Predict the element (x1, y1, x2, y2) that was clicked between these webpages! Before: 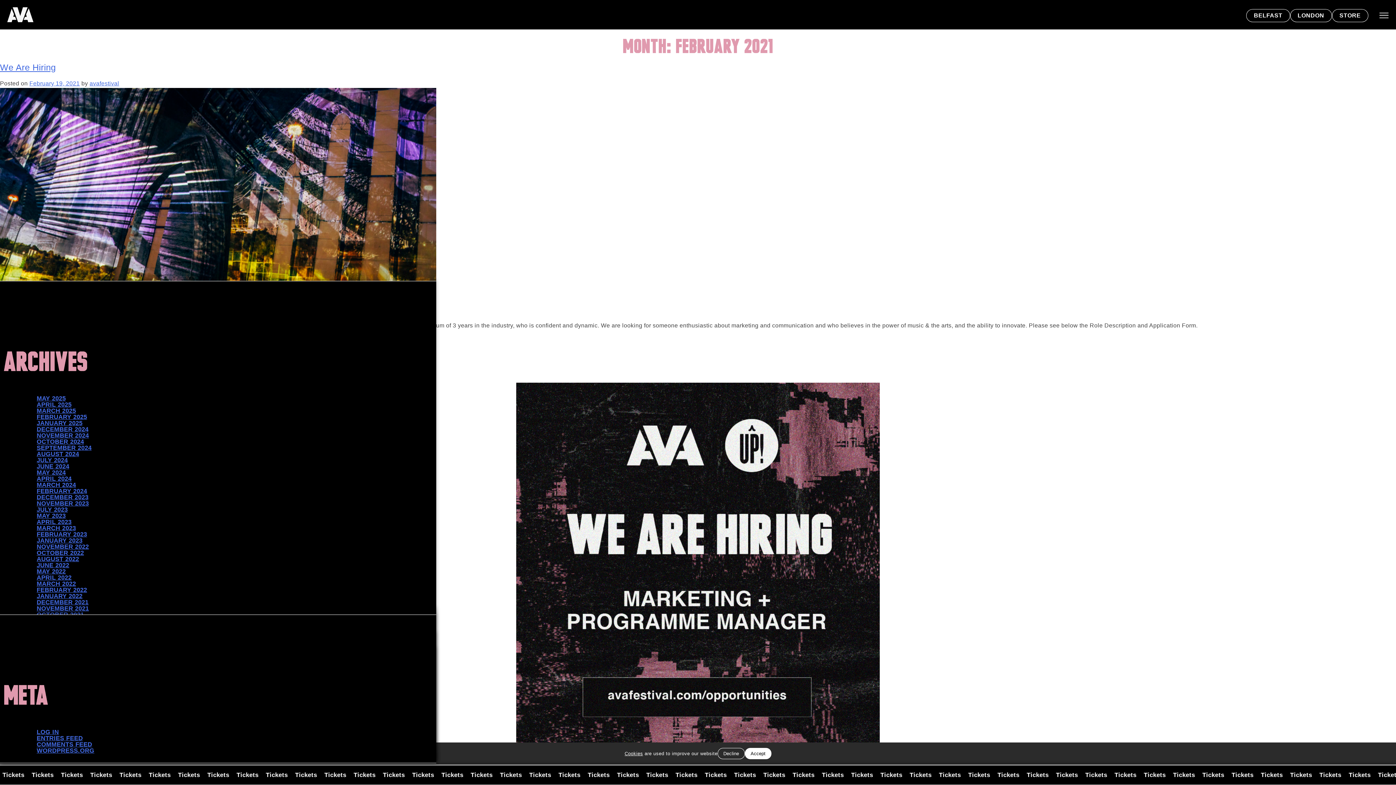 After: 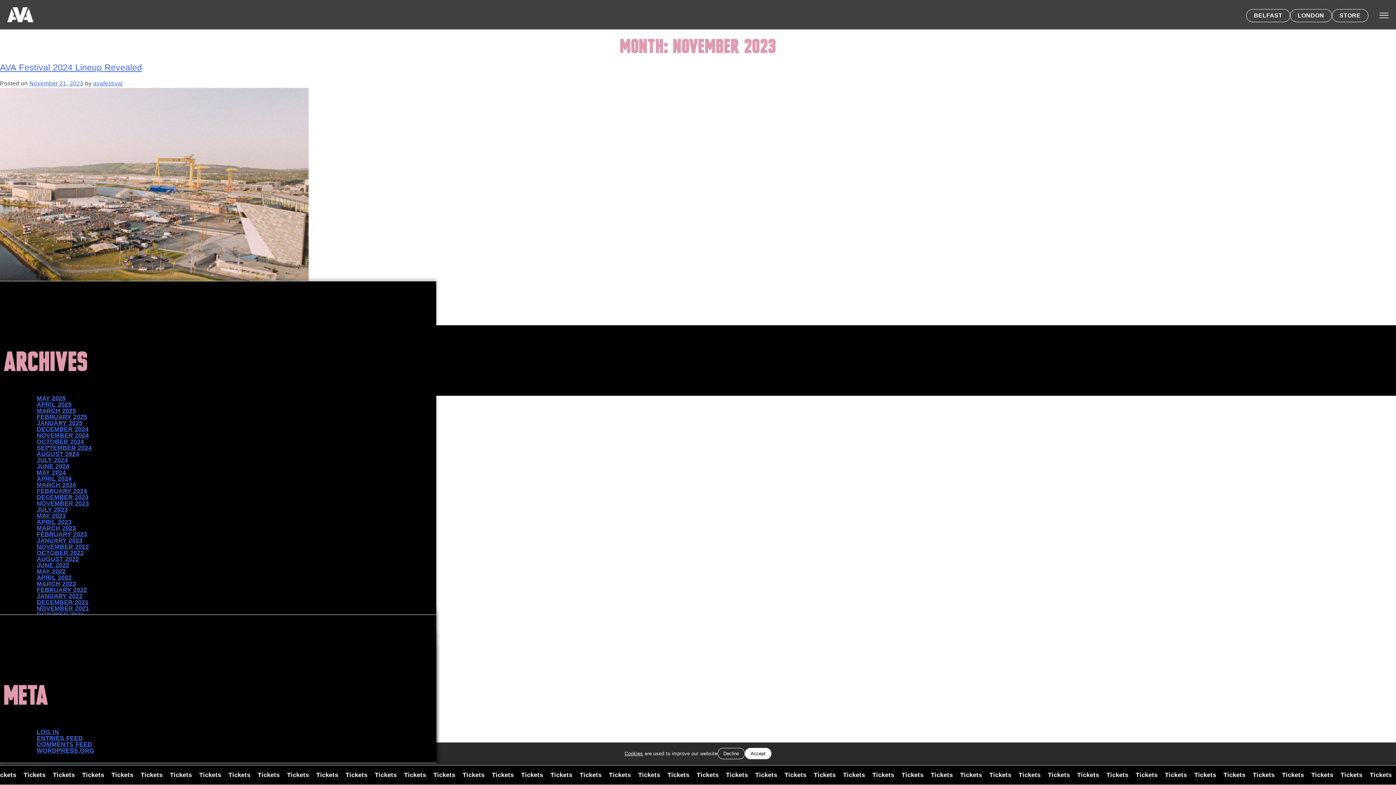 Action: label: NOVEMBER 2023 bbox: (36, 500, 88, 507)